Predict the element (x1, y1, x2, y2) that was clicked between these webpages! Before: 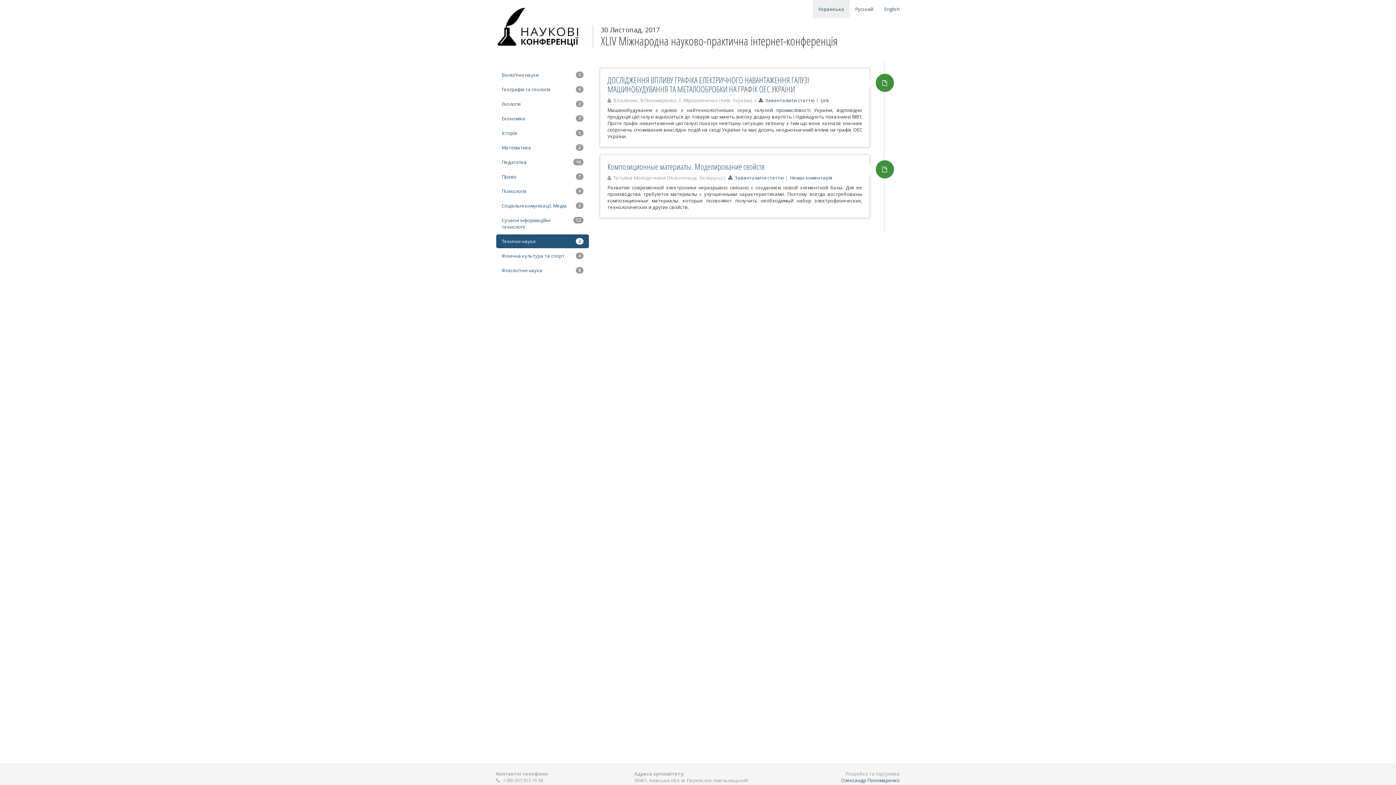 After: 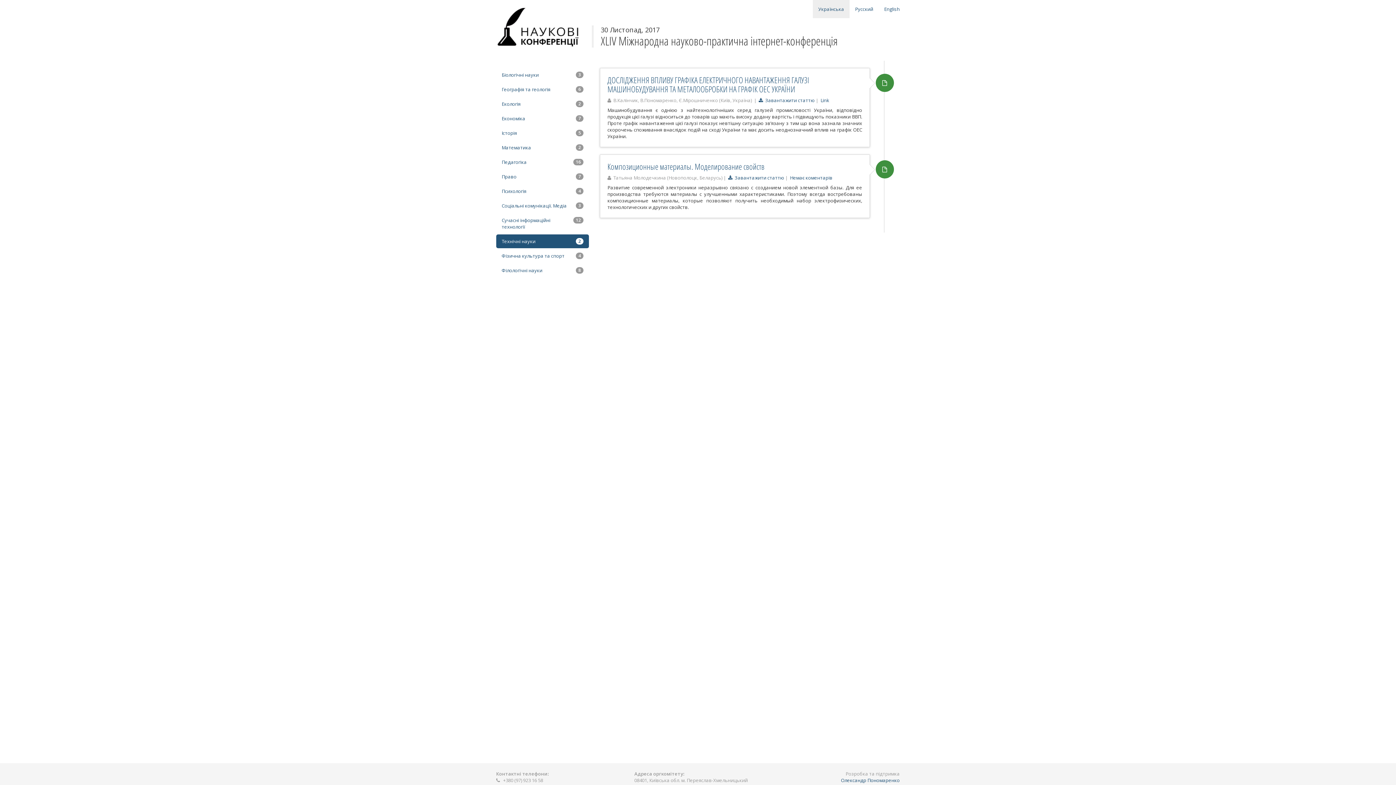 Action: bbox: (882, 165, 887, 173)